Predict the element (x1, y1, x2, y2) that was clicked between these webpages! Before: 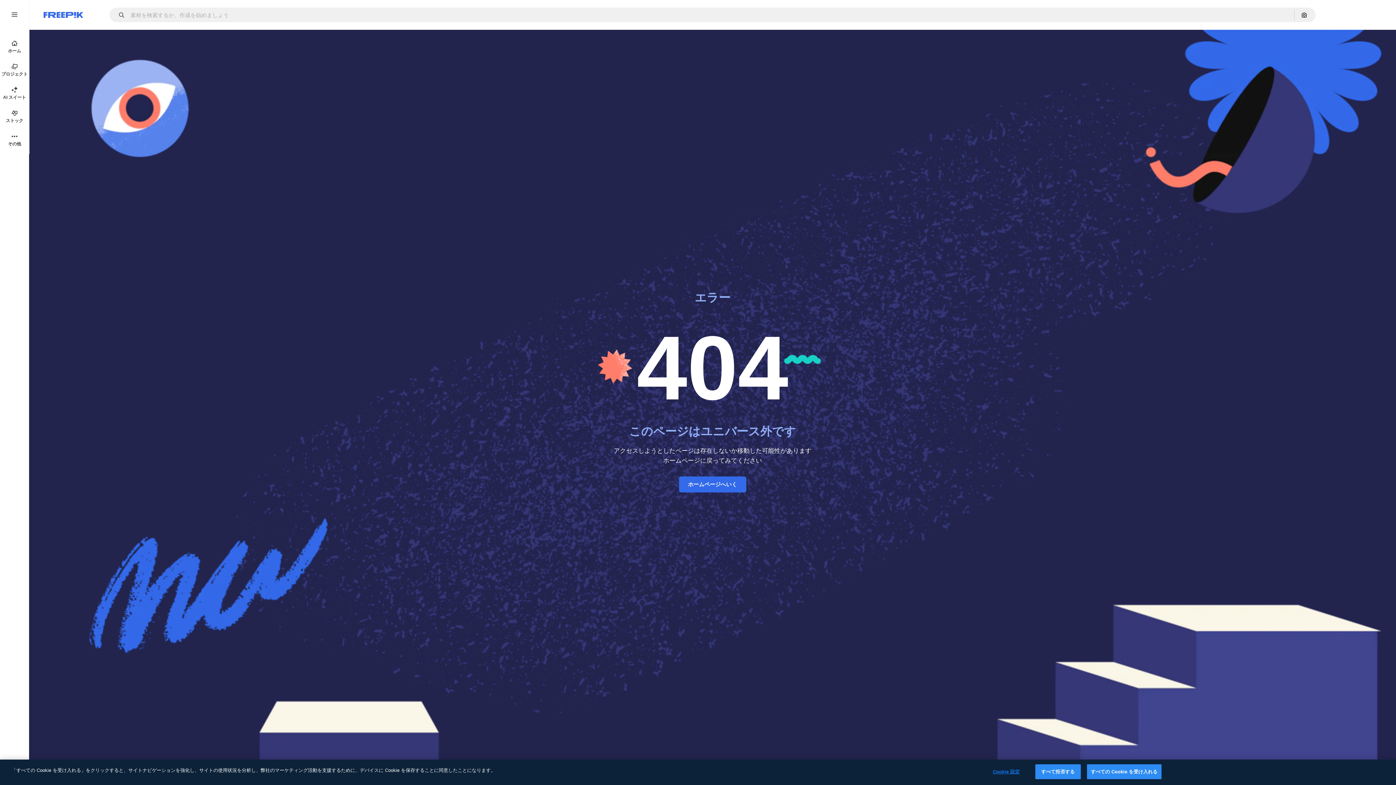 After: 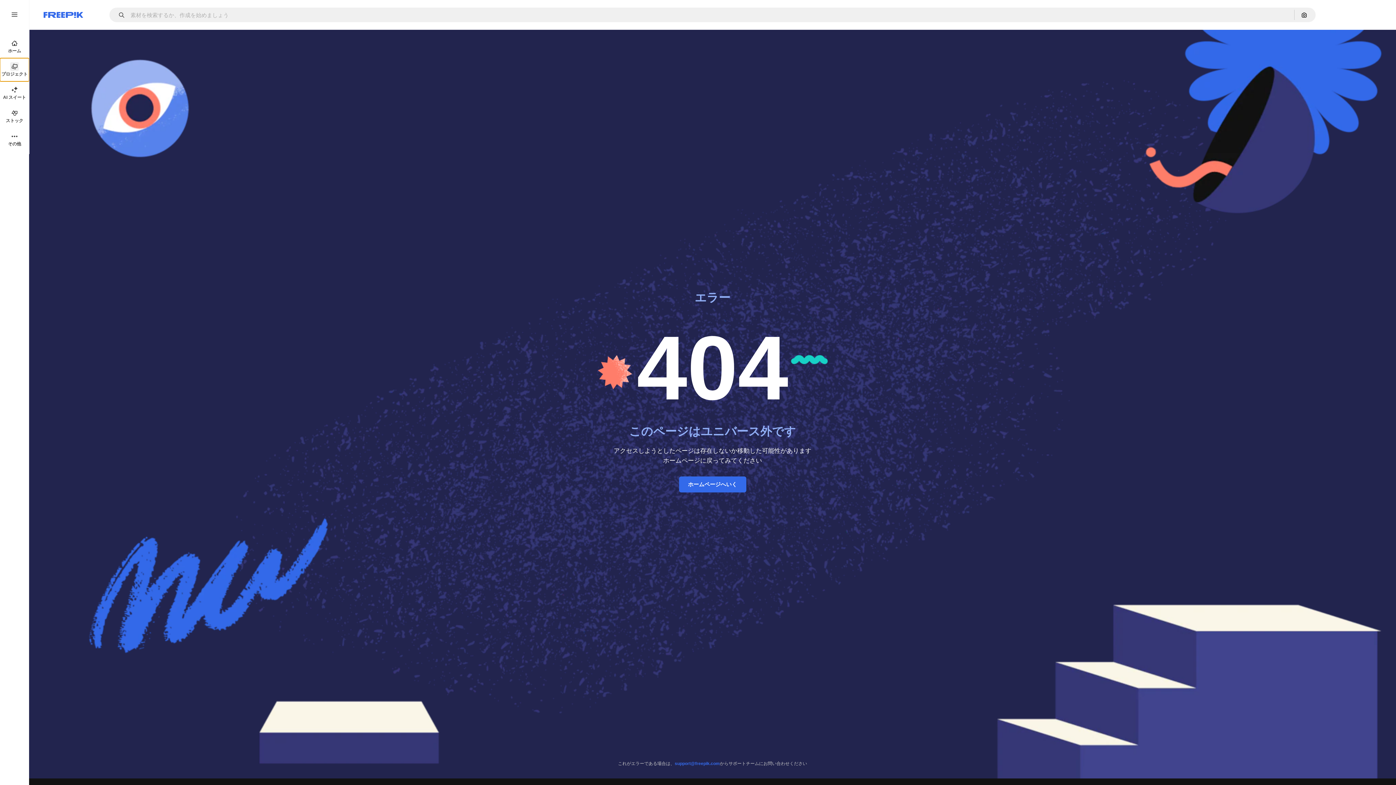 Action: bbox: (0, 58, 29, 81) label: プロジェクト